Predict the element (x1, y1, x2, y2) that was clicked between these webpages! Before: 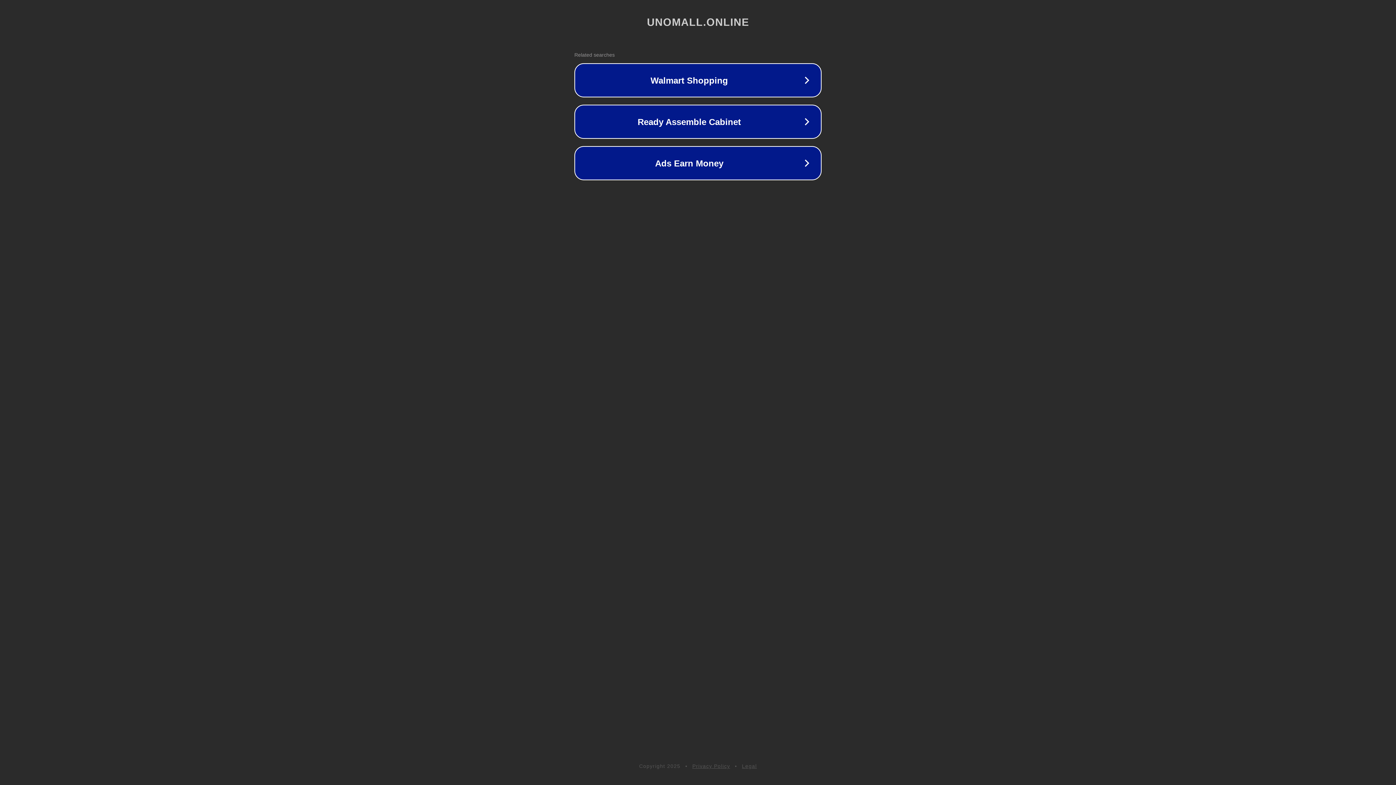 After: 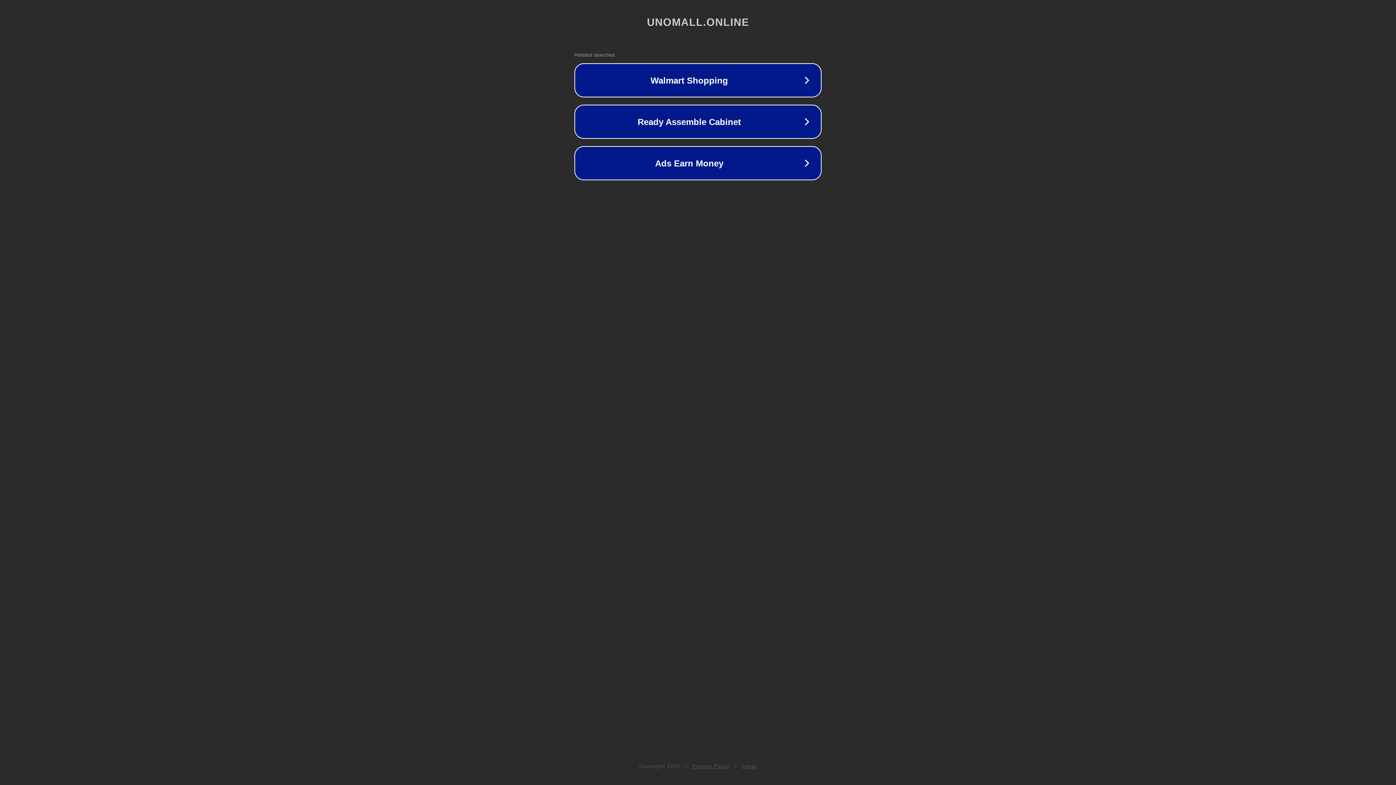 Action: label: Legal bbox: (742, 763, 757, 769)